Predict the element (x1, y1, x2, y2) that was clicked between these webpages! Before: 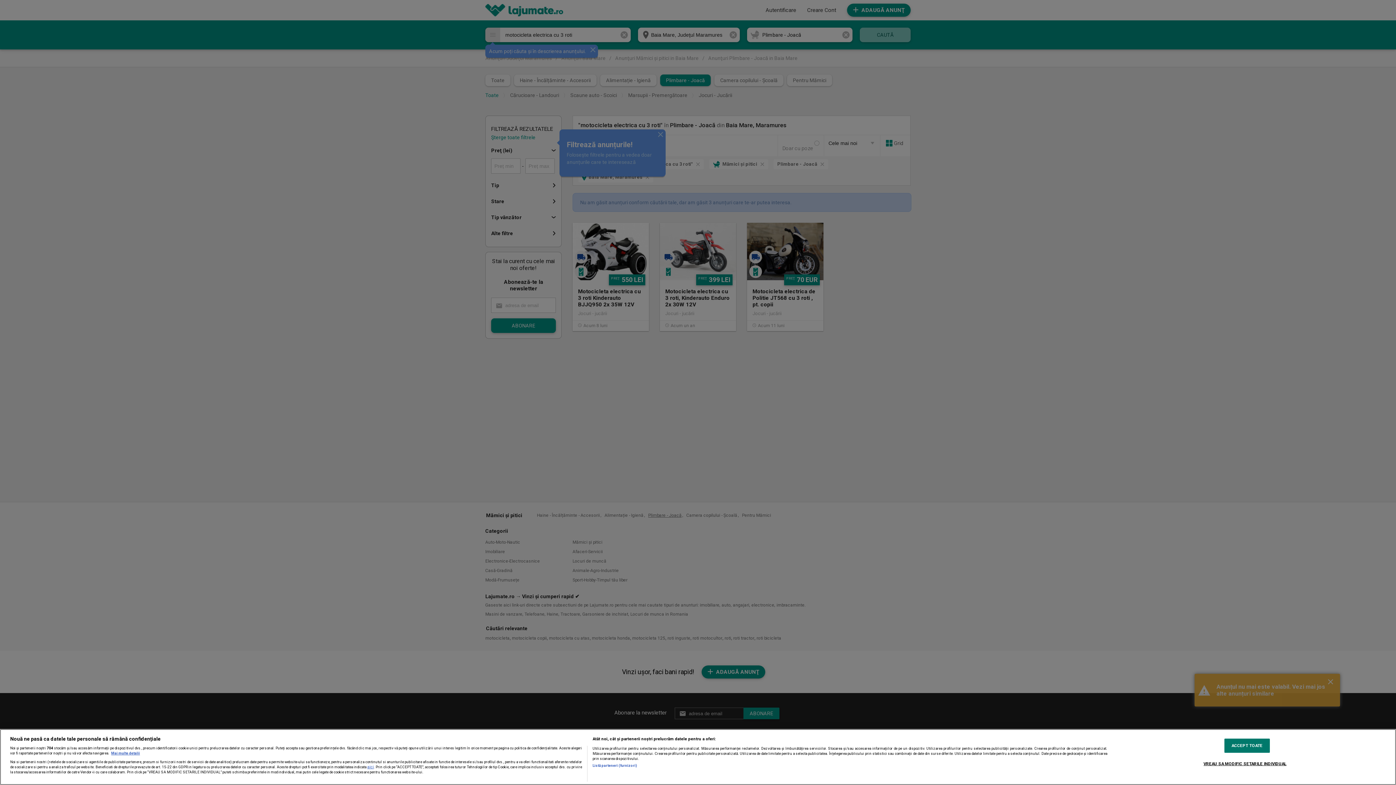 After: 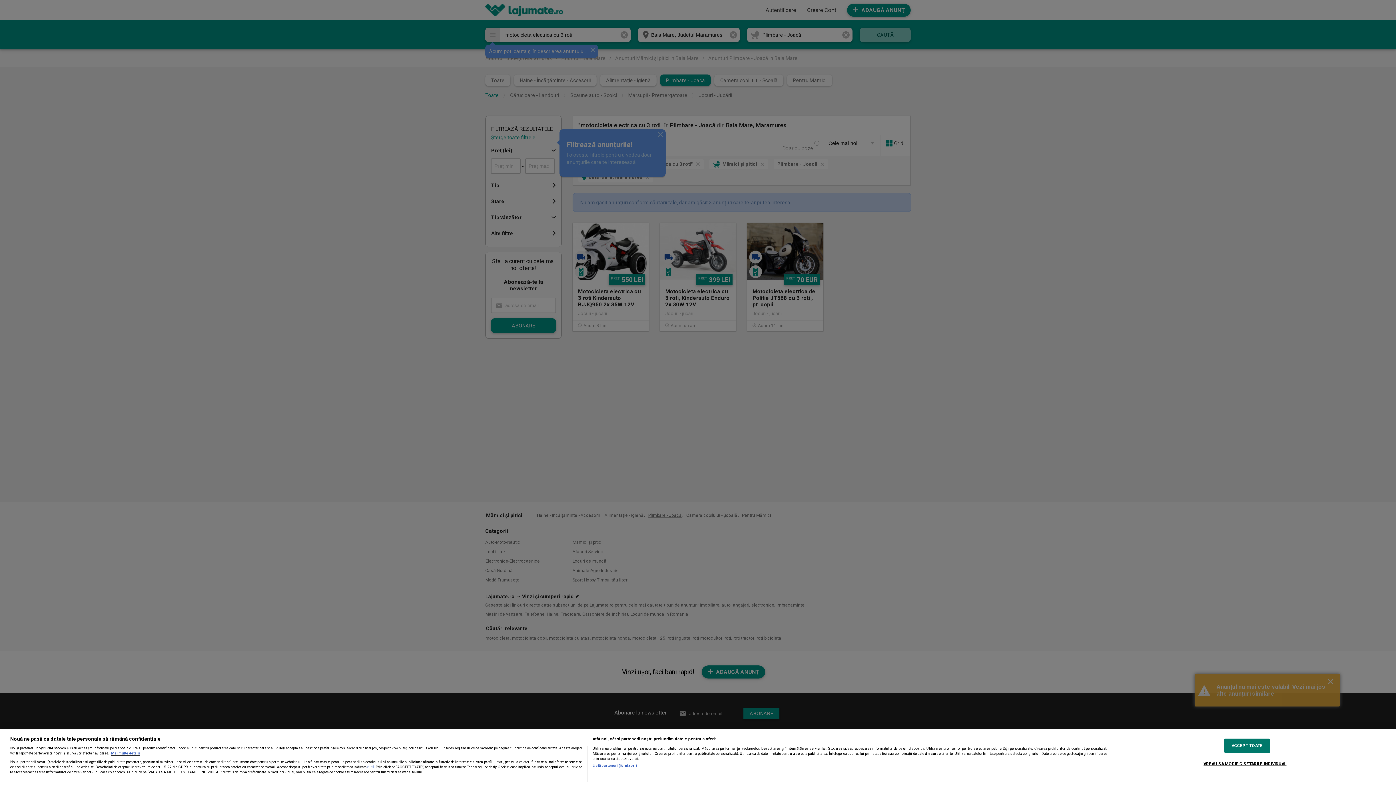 Action: label: Mai multe informații despre confidențialitatea datelor dvs., se deschide într-o fereastră nouă bbox: (111, 751, 140, 755)